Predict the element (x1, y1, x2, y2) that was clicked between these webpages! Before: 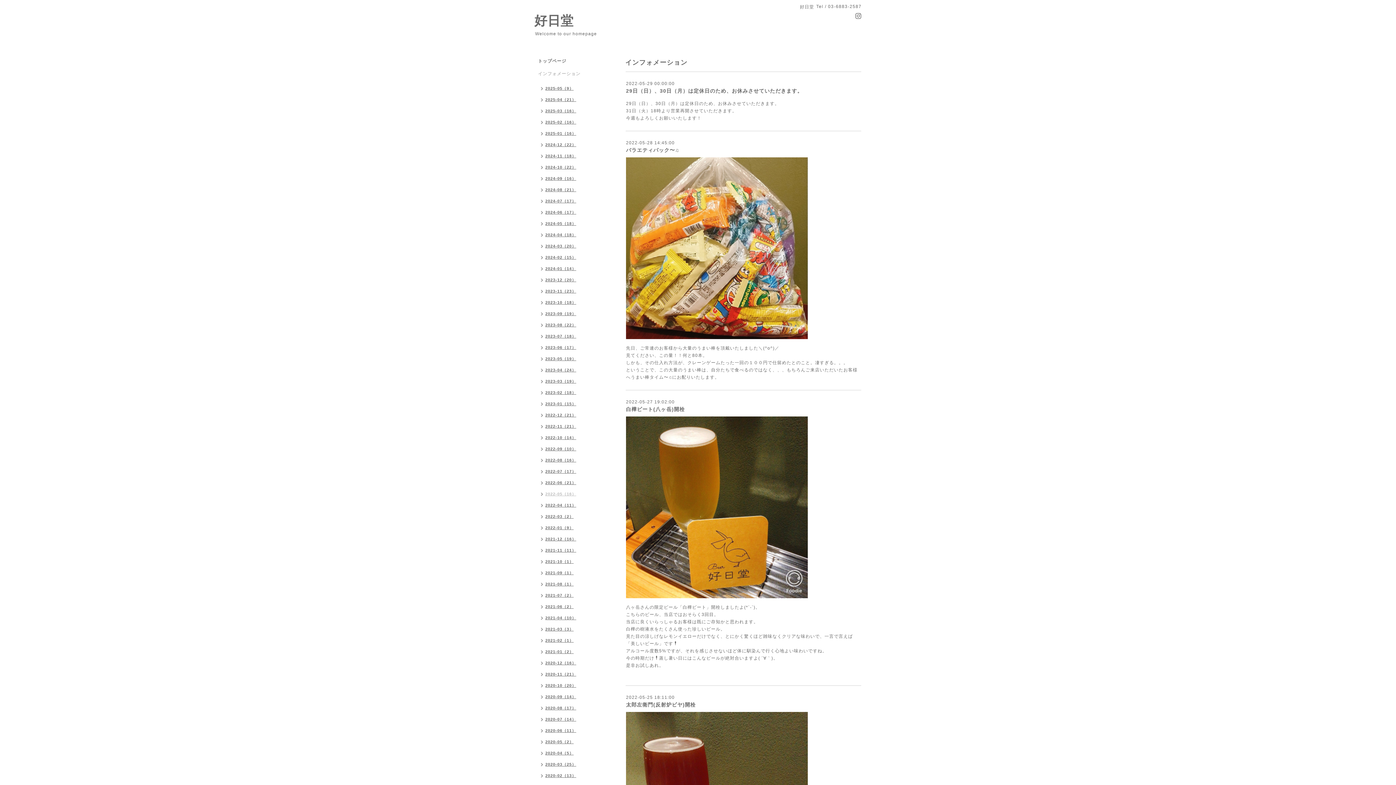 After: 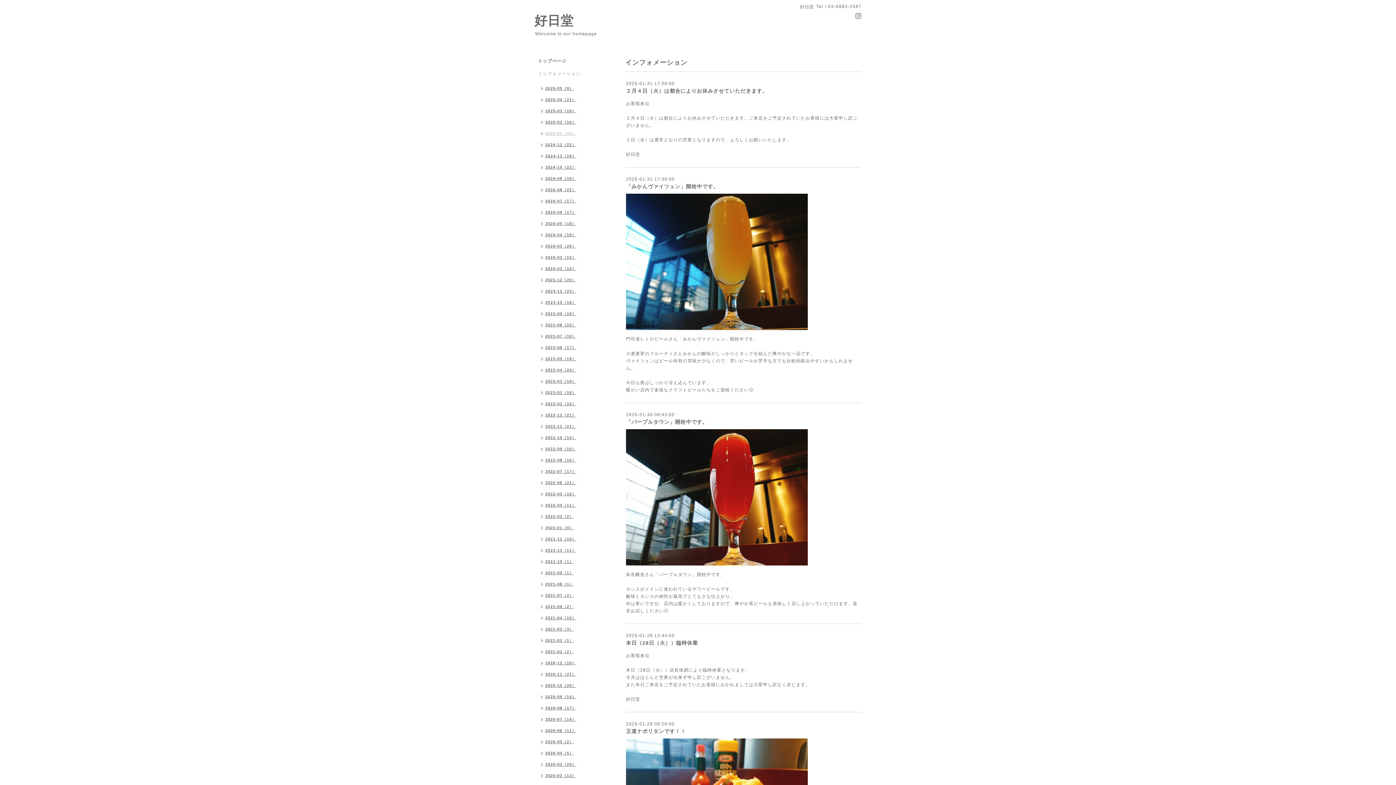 Action: label: 2025-01（16） bbox: (534, 128, 580, 140)